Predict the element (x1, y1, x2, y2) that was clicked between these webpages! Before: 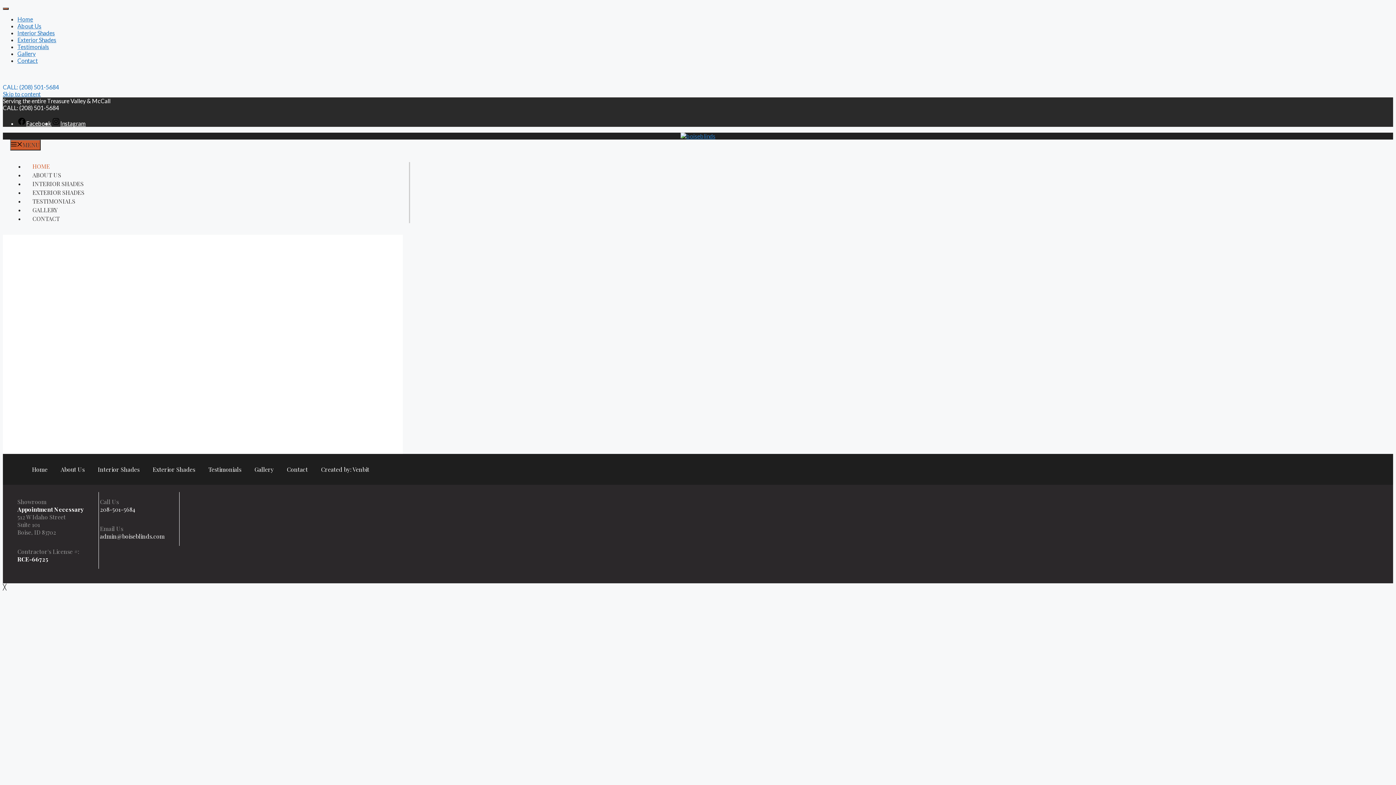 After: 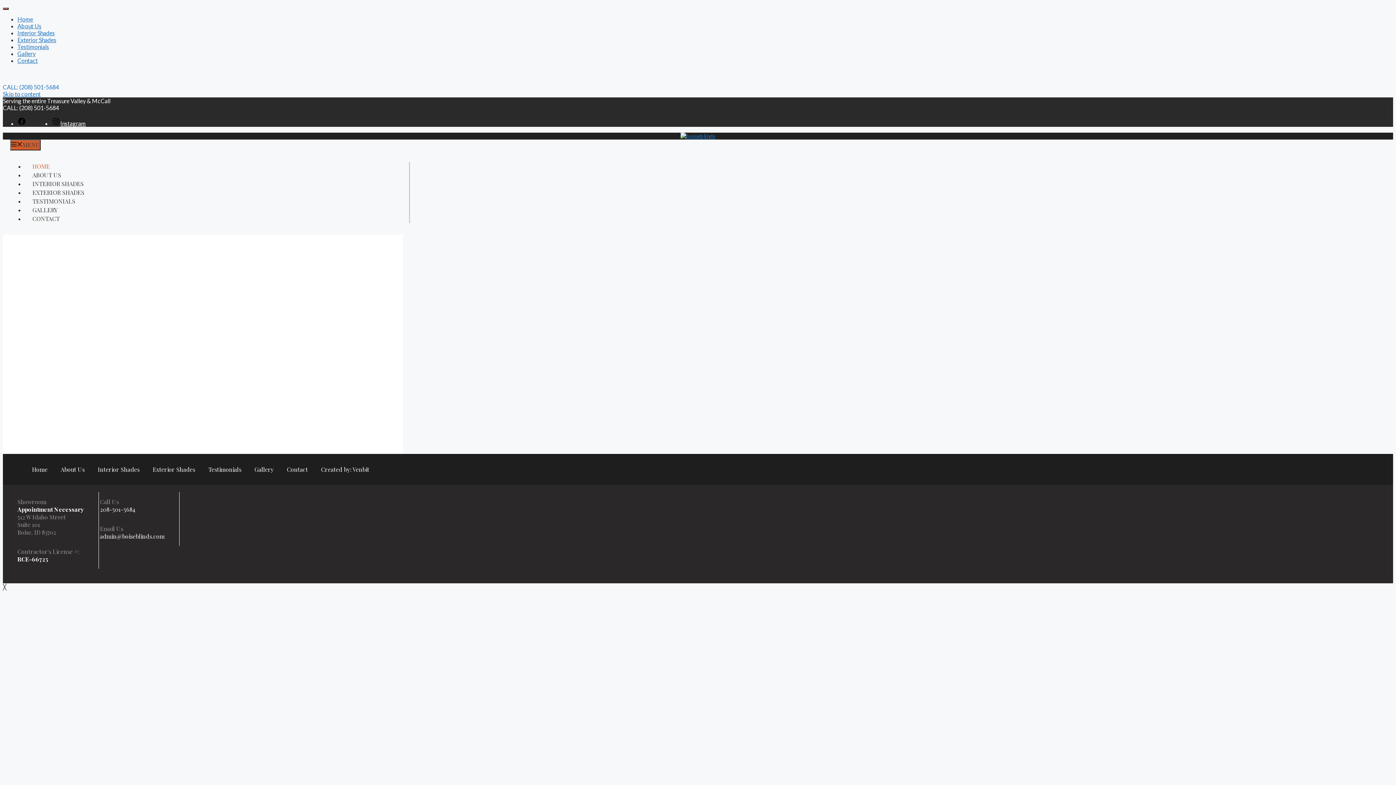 Action: label: Facebook bbox: (17, 120, 51, 126)